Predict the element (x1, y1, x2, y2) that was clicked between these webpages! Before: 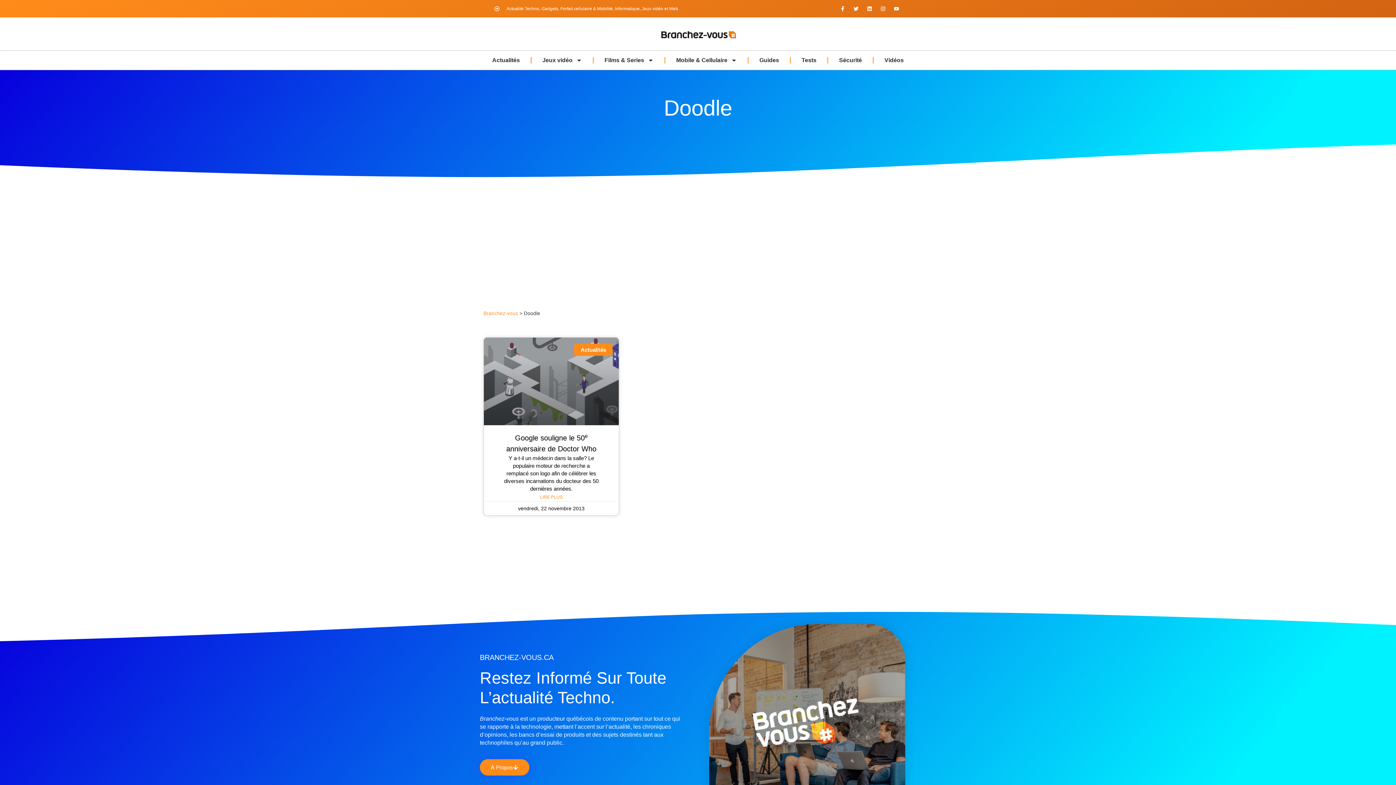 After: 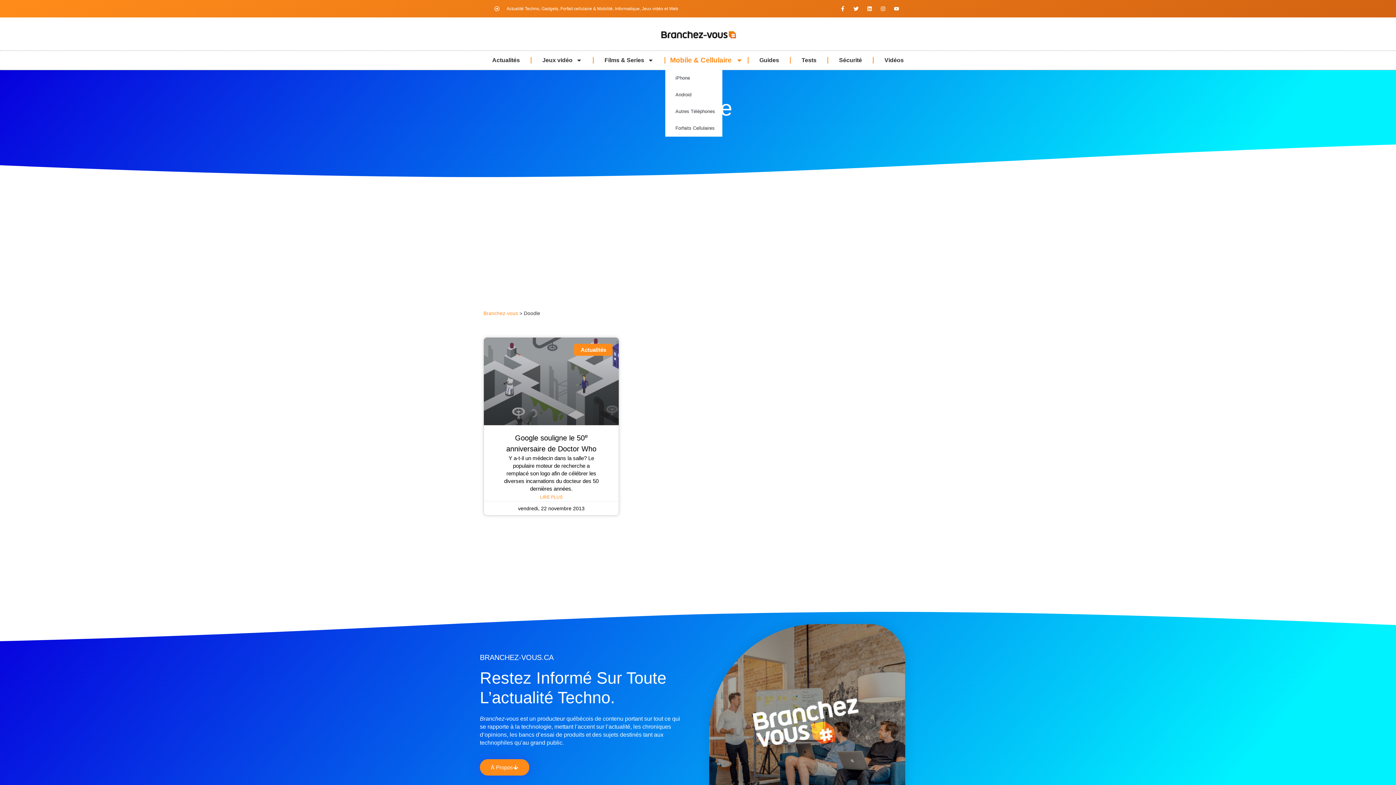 Action: label: Mobile & Cellulaire bbox: (665, 50, 748, 69)